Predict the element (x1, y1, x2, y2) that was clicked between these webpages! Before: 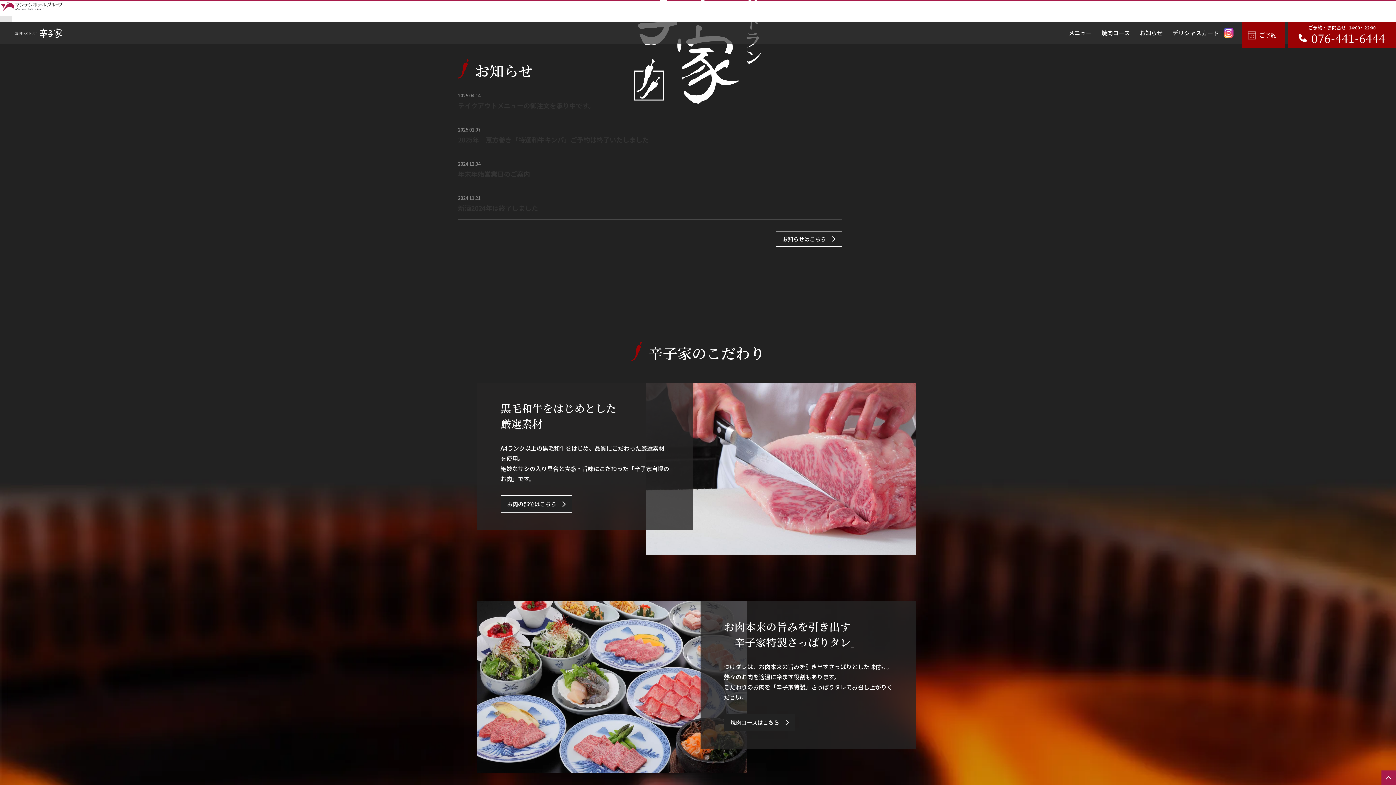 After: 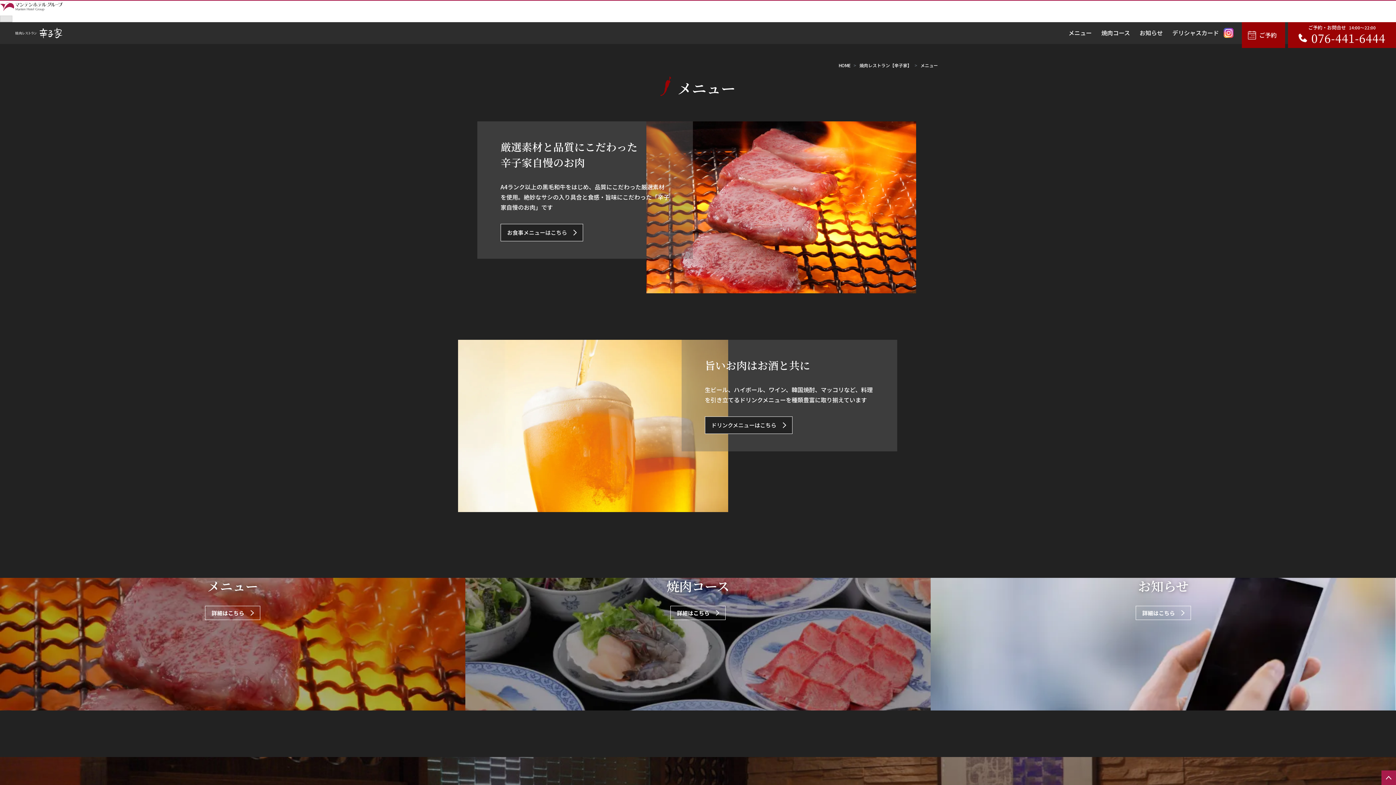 Action: bbox: (1064, 22, 1096, 43) label: メニュー